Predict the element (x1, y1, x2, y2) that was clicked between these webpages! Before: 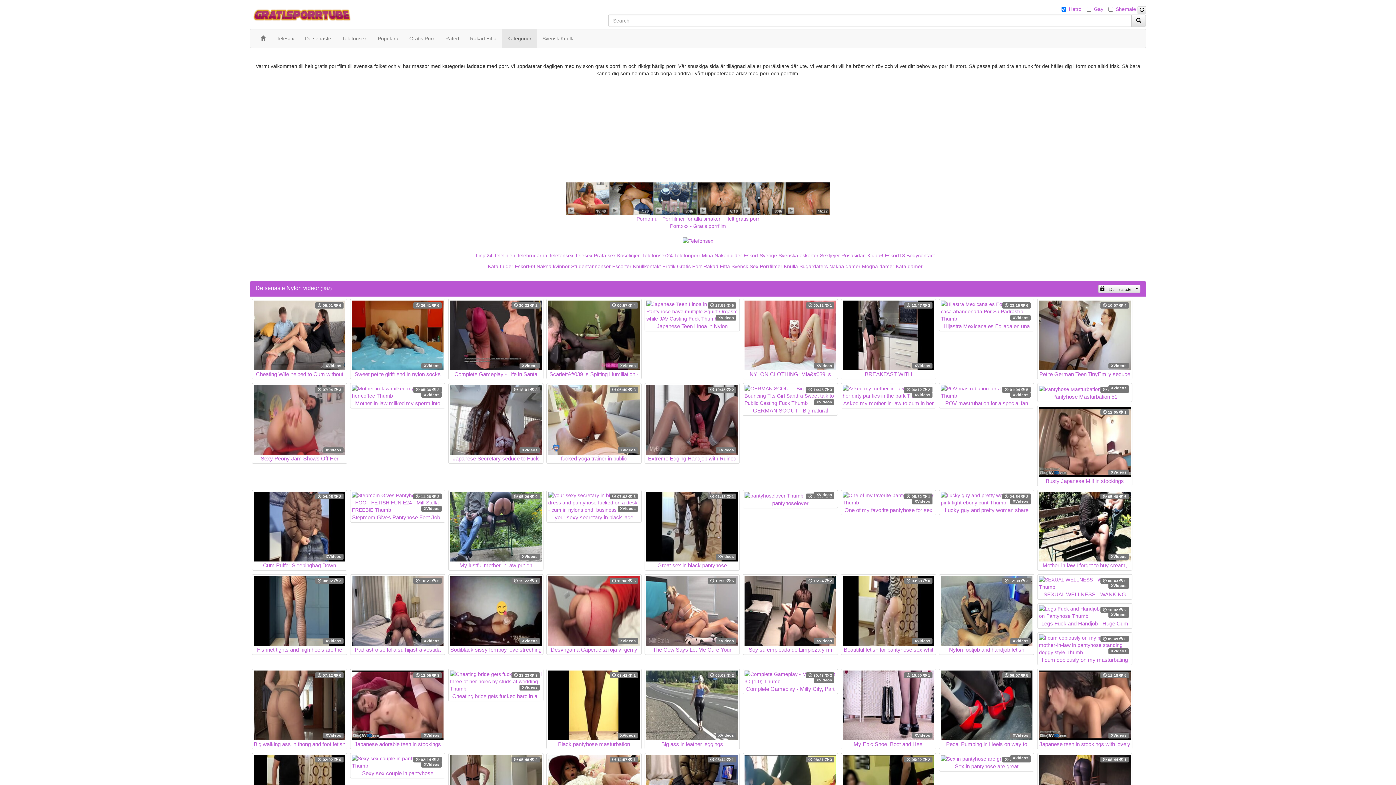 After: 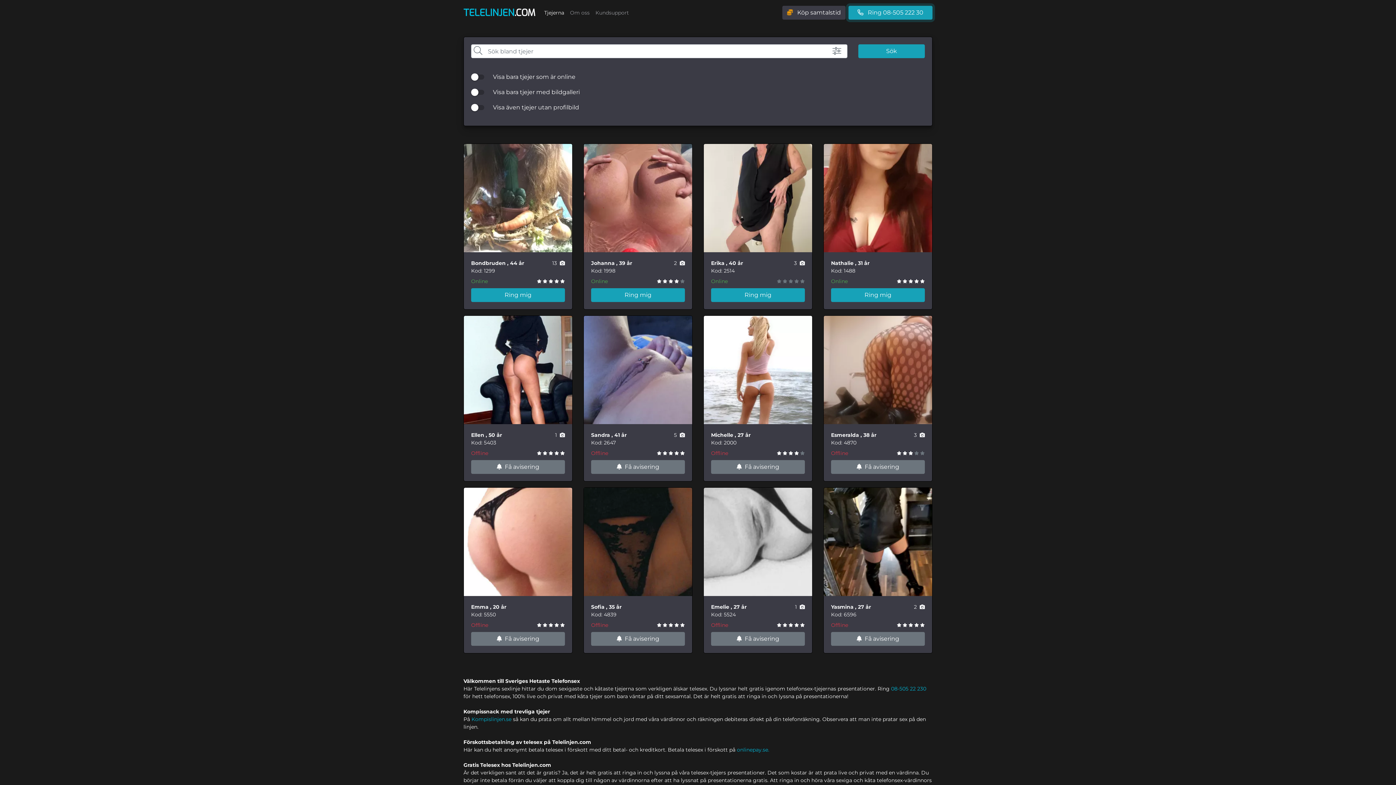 Action: bbox: (731, 263, 758, 269) label: Svensk Sex